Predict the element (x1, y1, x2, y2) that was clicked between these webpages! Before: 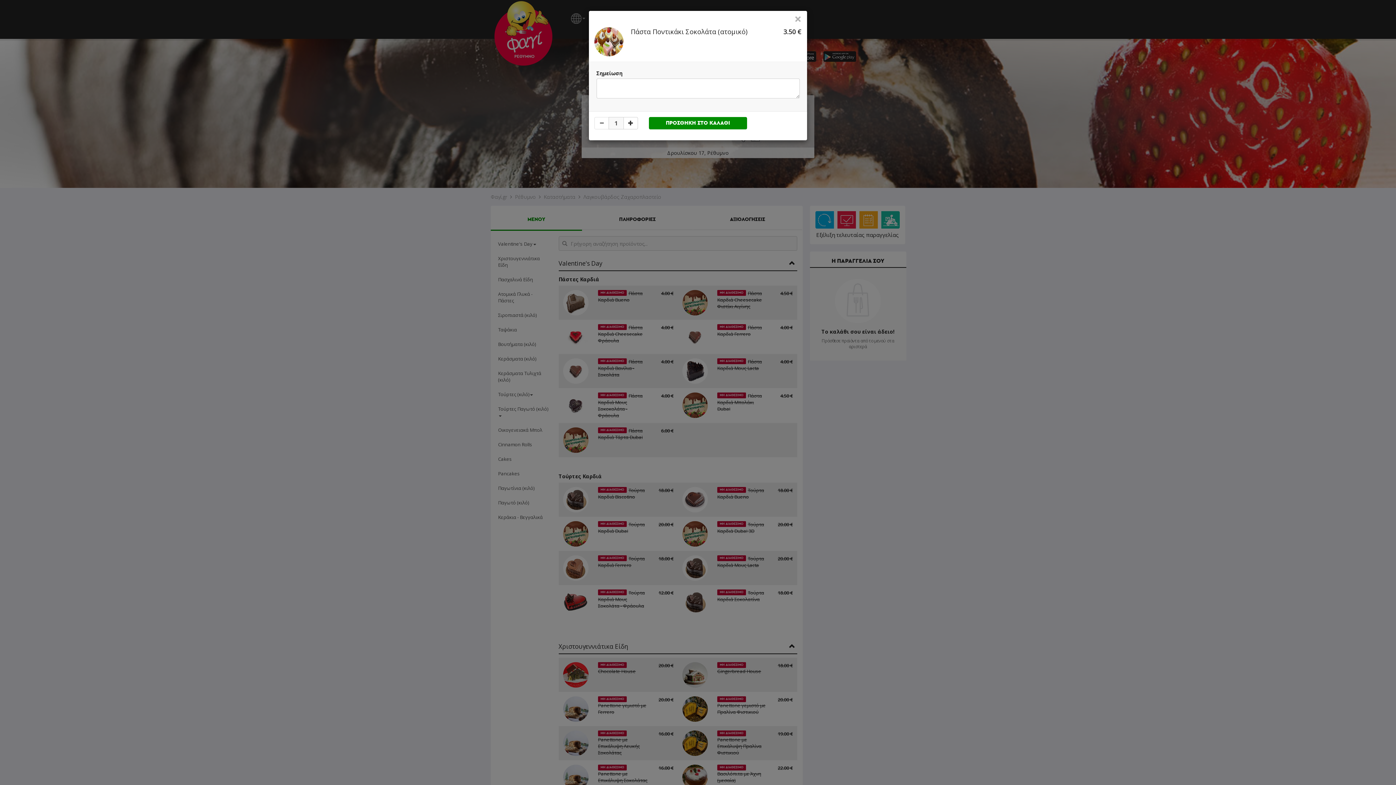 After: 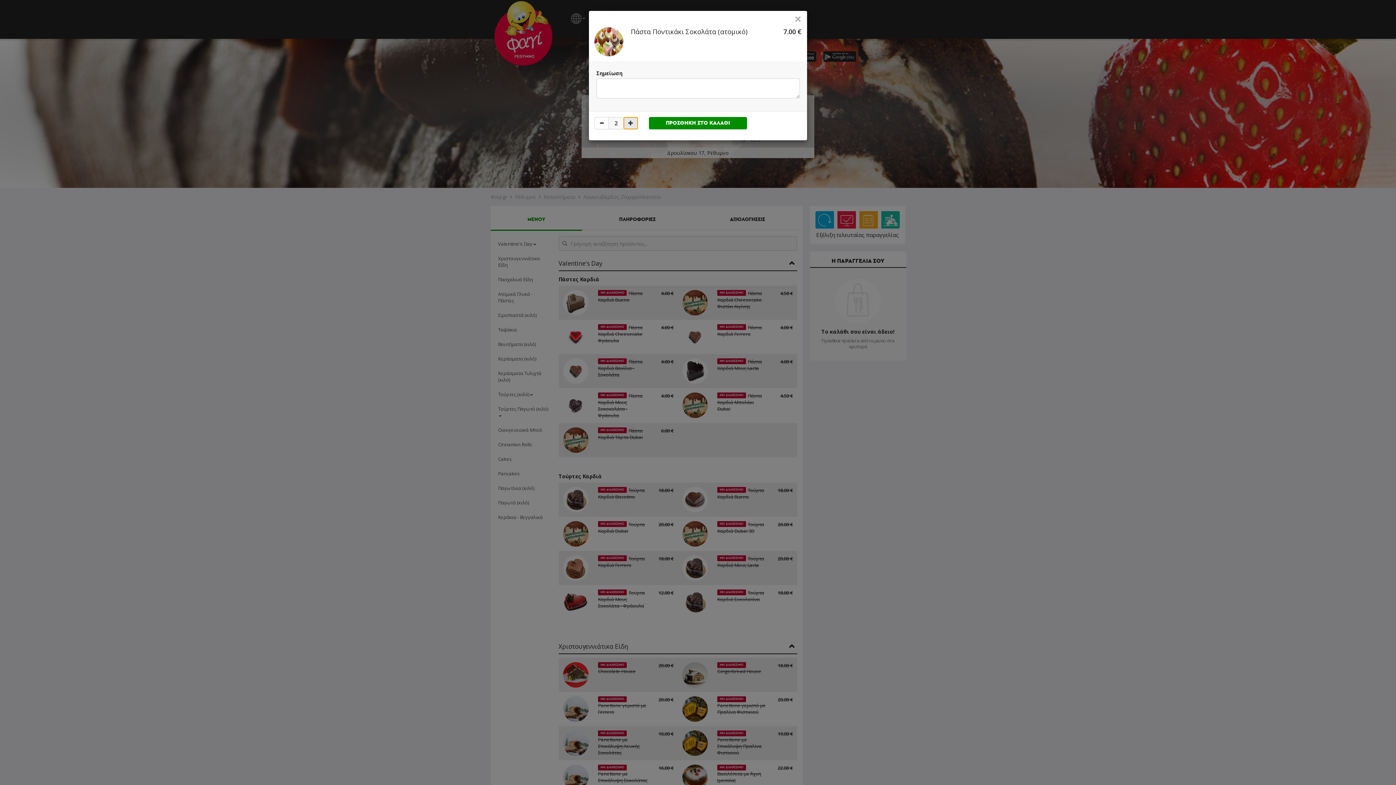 Action: bbox: (623, 117, 638, 129)